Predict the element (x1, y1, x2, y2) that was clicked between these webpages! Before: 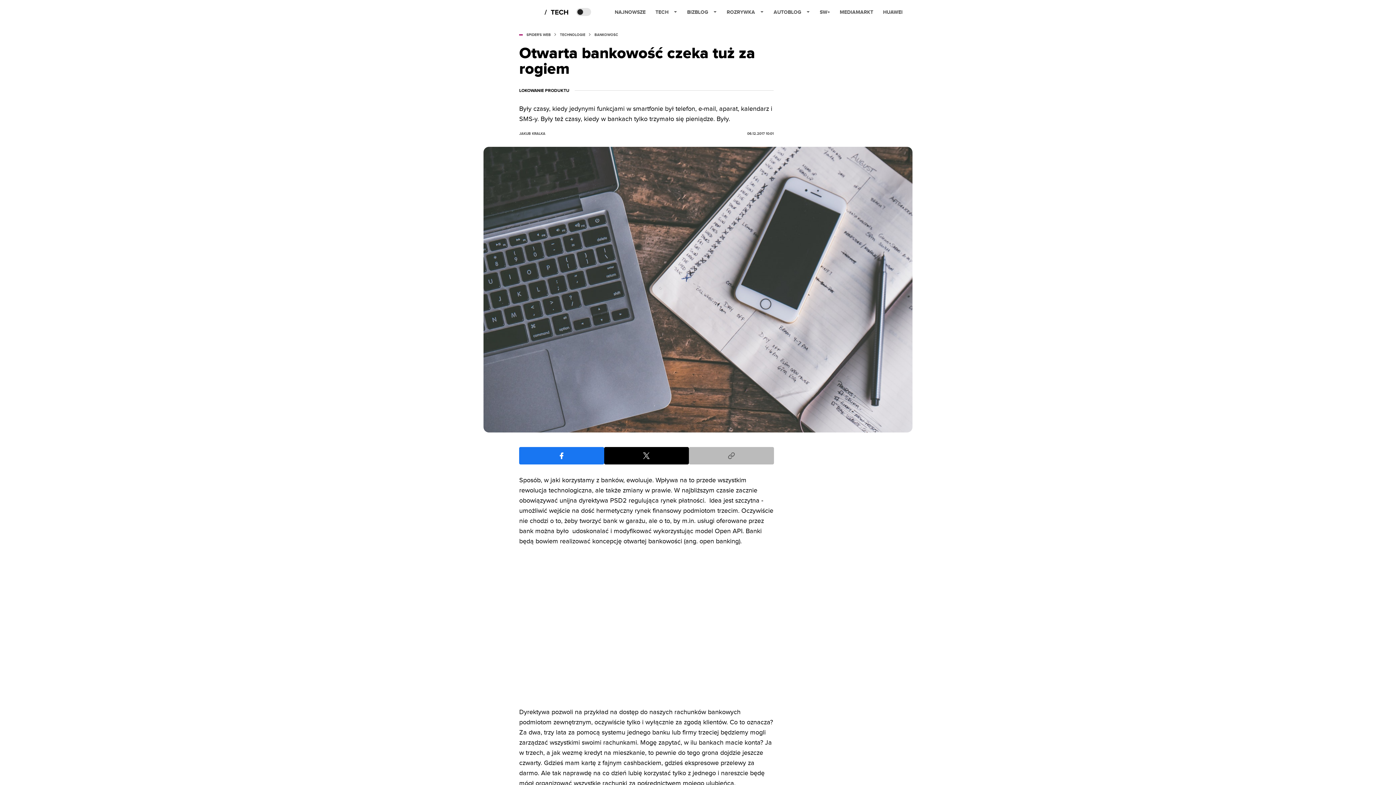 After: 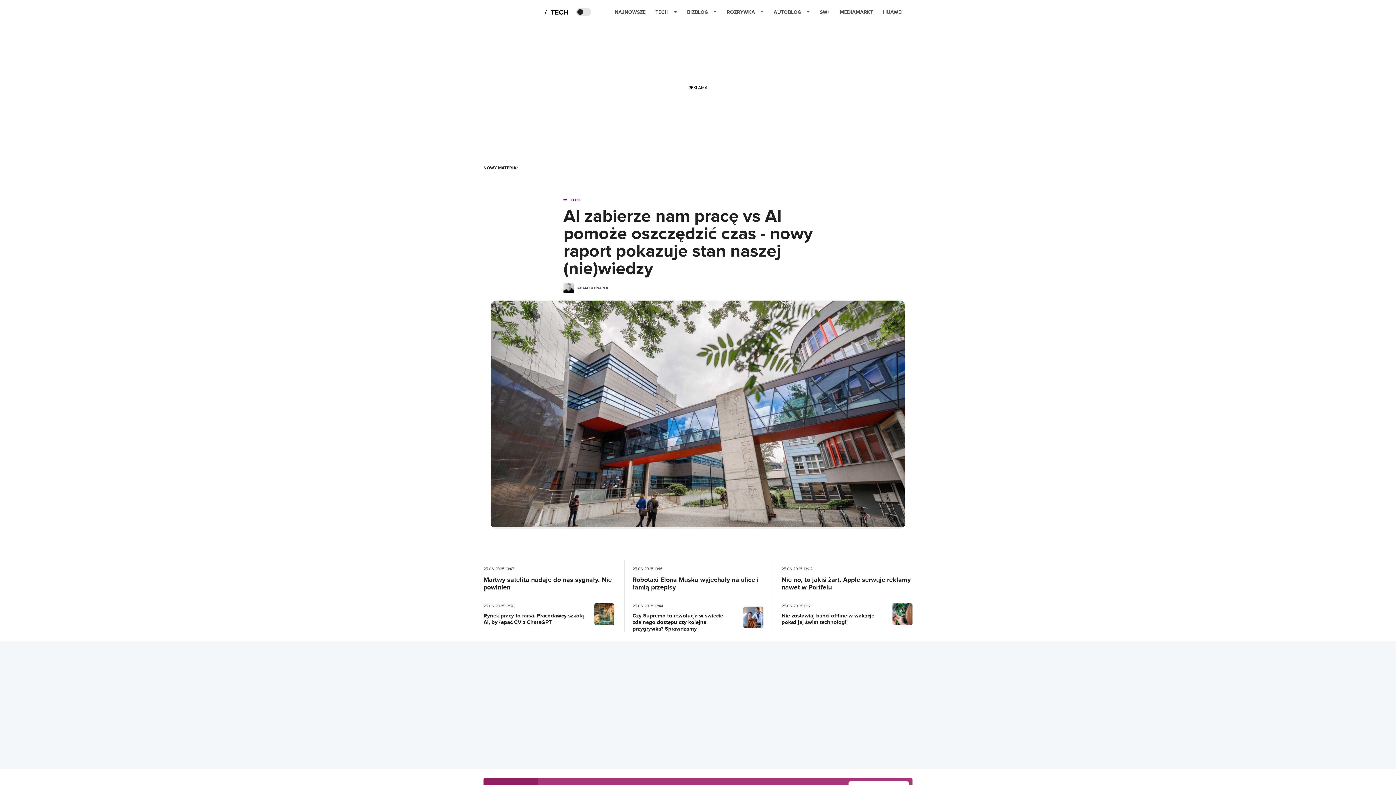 Action: label: TECH bbox: (655, 2, 677, 21)